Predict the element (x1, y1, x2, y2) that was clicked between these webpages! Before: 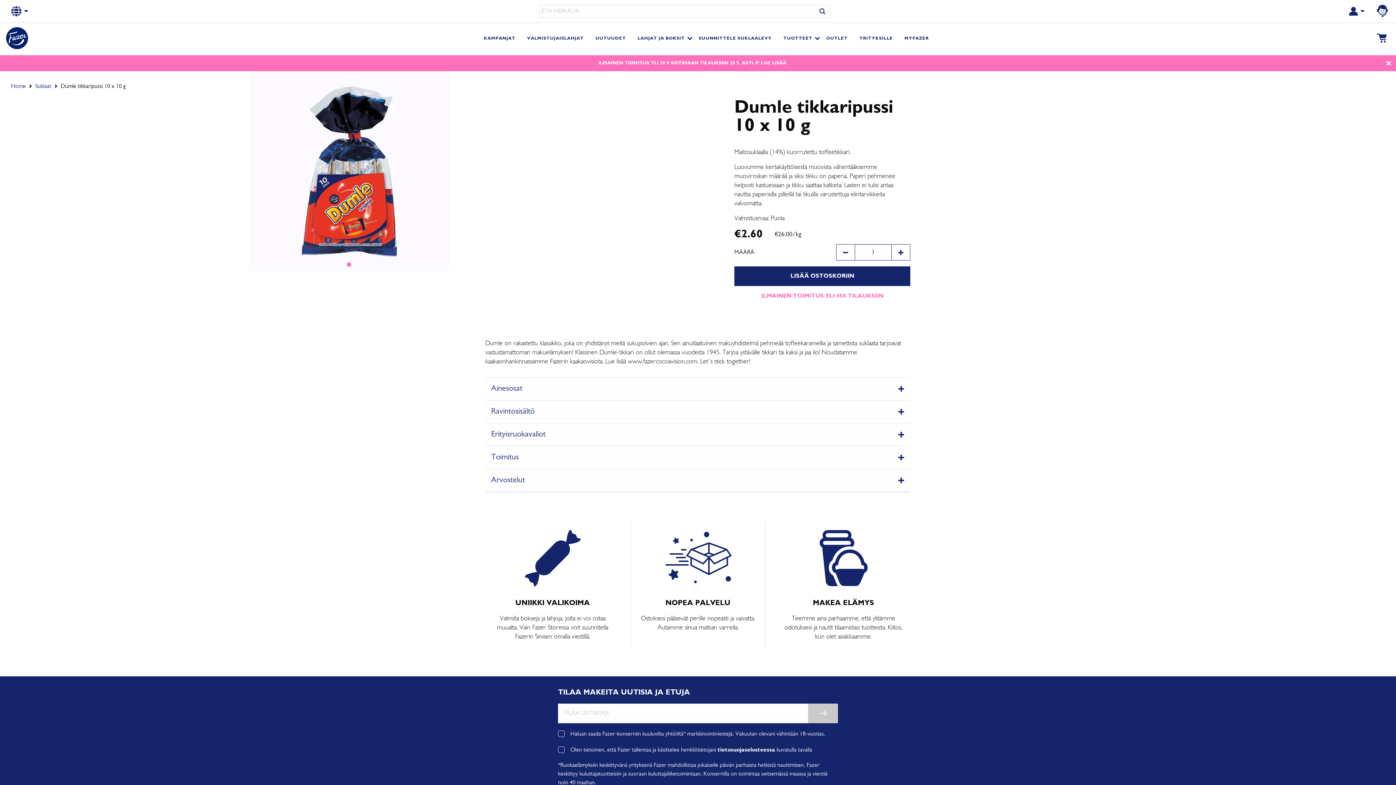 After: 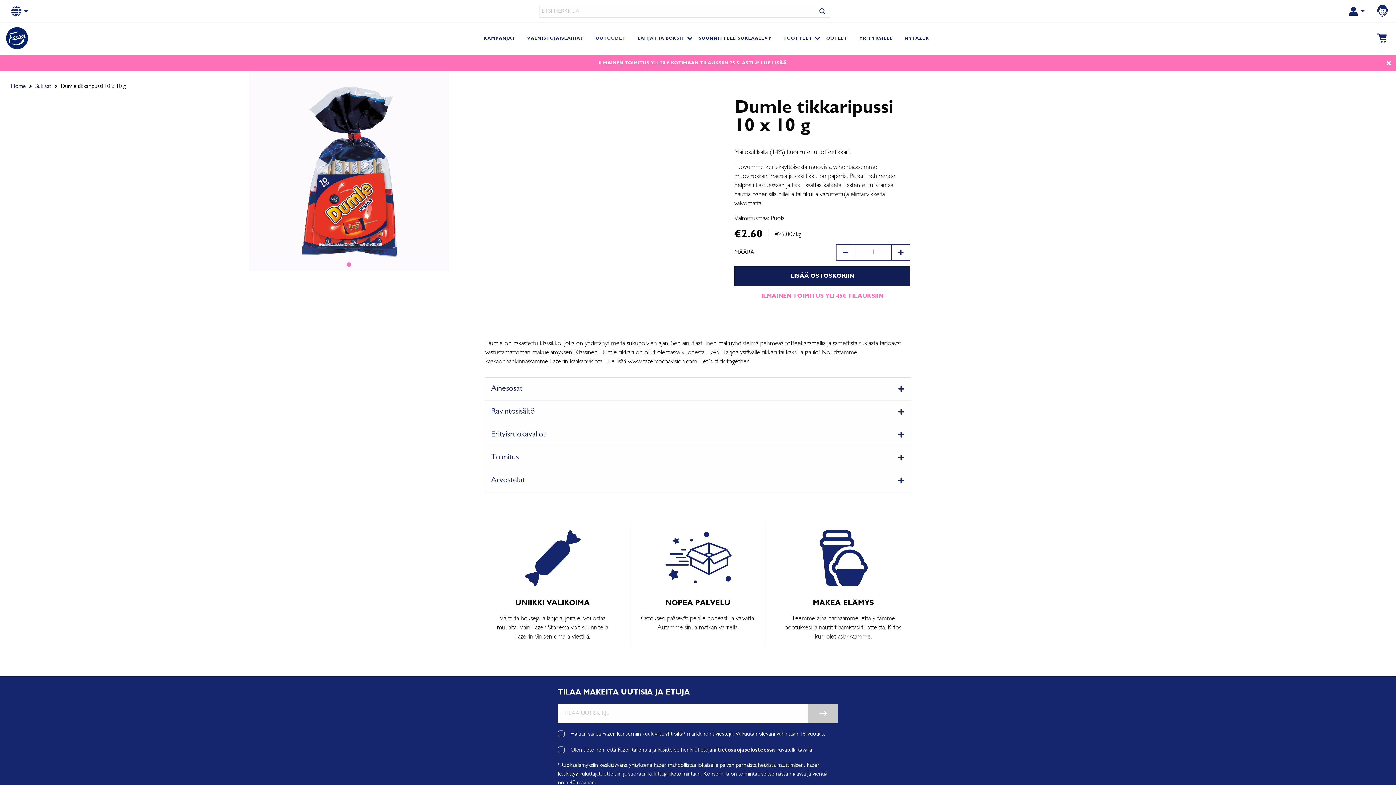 Action: bbox: (734, 266, 910, 286) label: LISÄÄ OSTOSKORIIN